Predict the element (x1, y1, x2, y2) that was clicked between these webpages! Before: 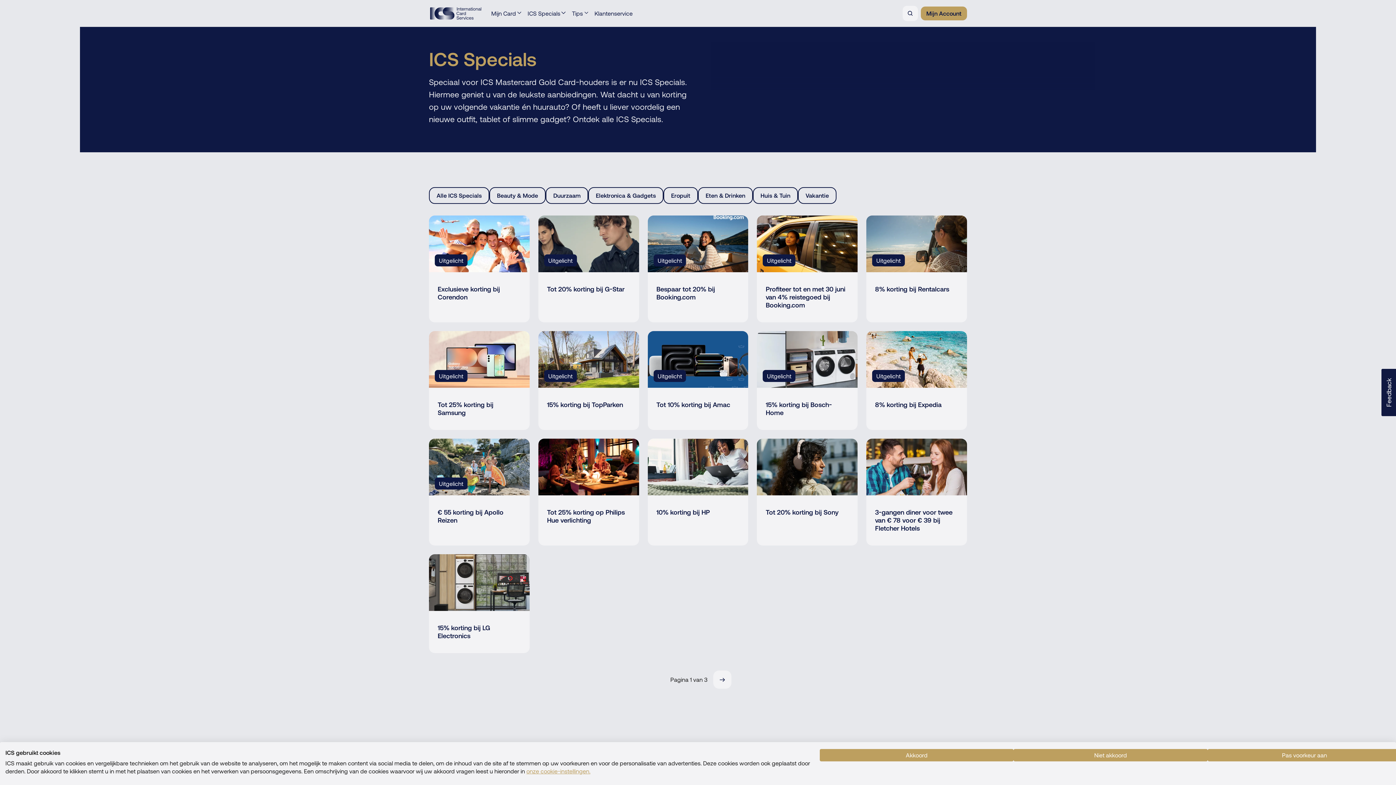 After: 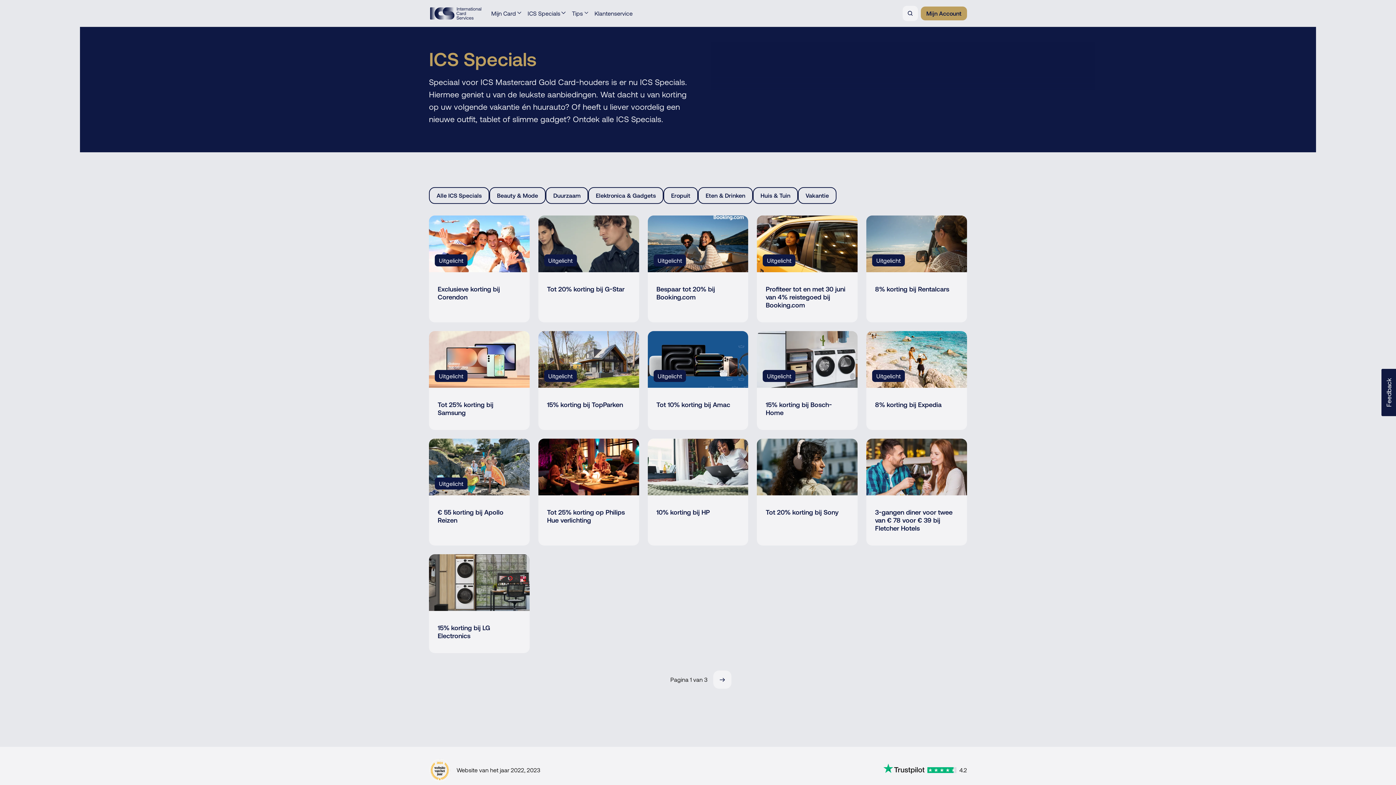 Action: bbox: (820, 749, 1013, 761) label: Accepteer alle cookies